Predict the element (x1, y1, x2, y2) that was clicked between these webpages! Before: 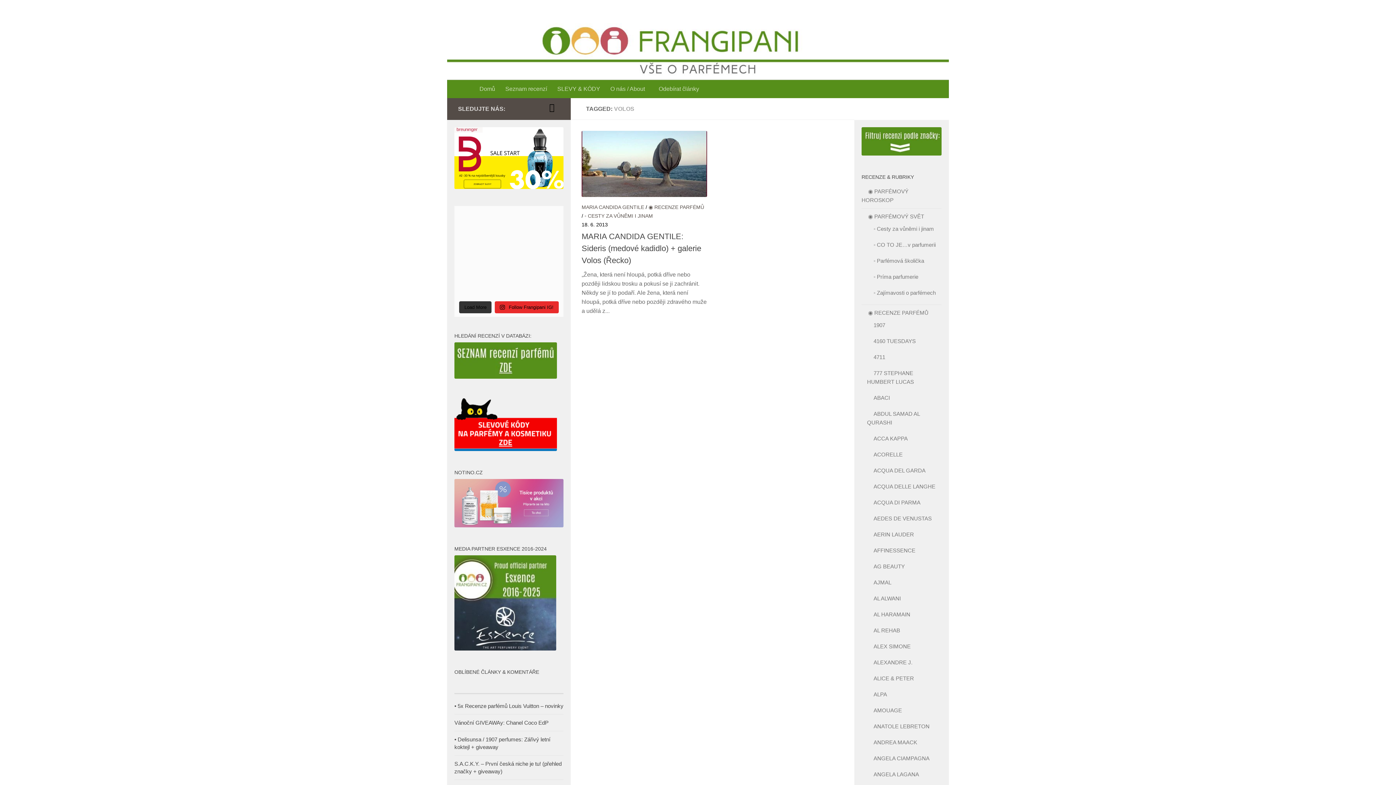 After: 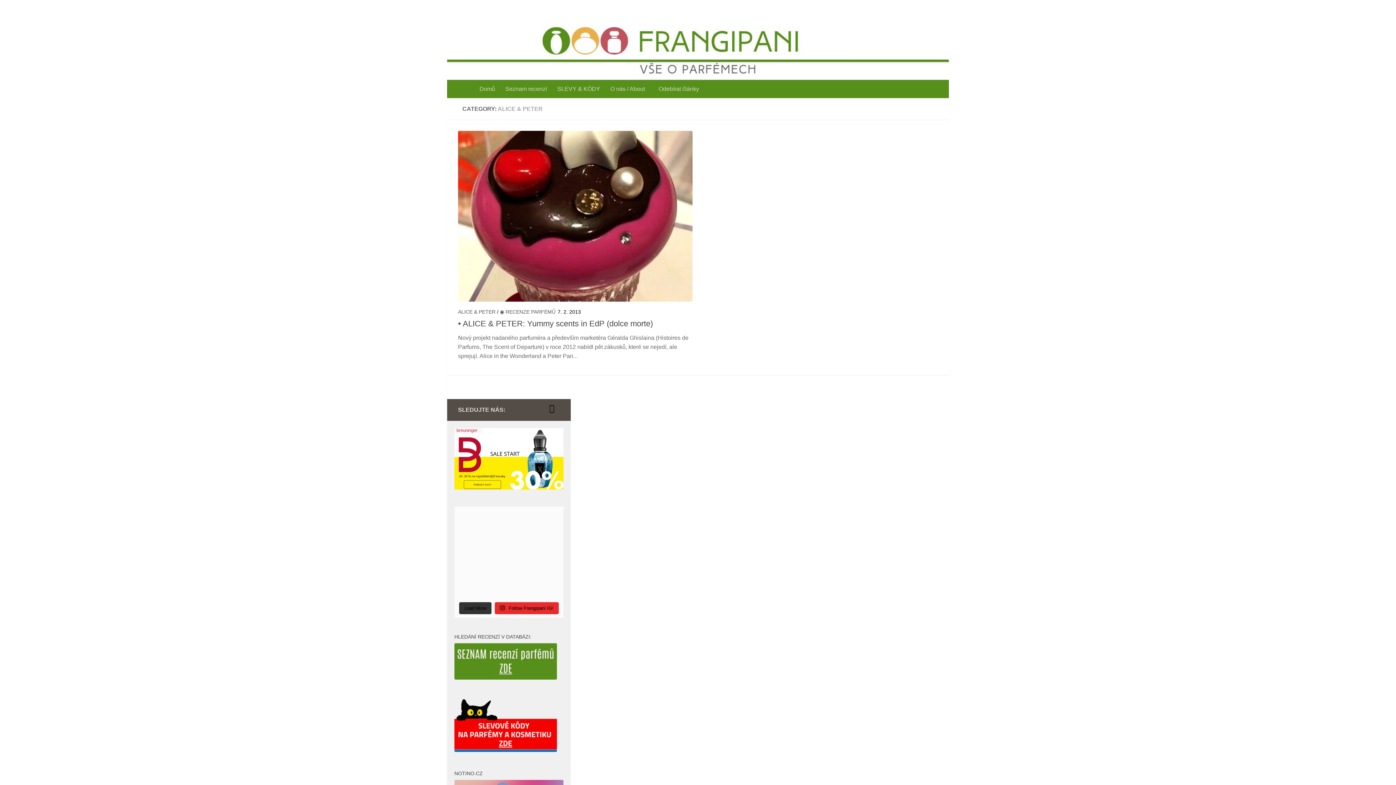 Action: label: ALICE & PETER bbox: (867, 675, 914, 681)